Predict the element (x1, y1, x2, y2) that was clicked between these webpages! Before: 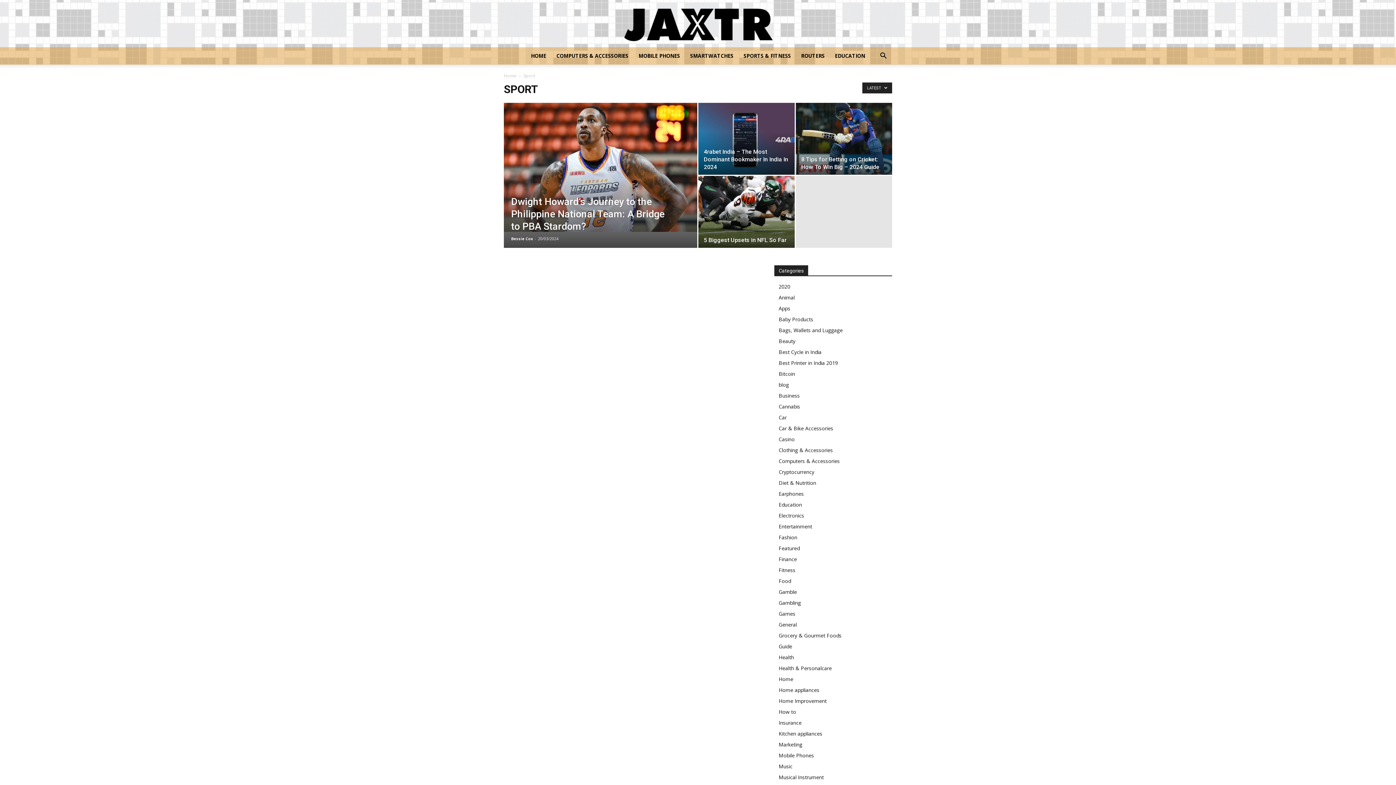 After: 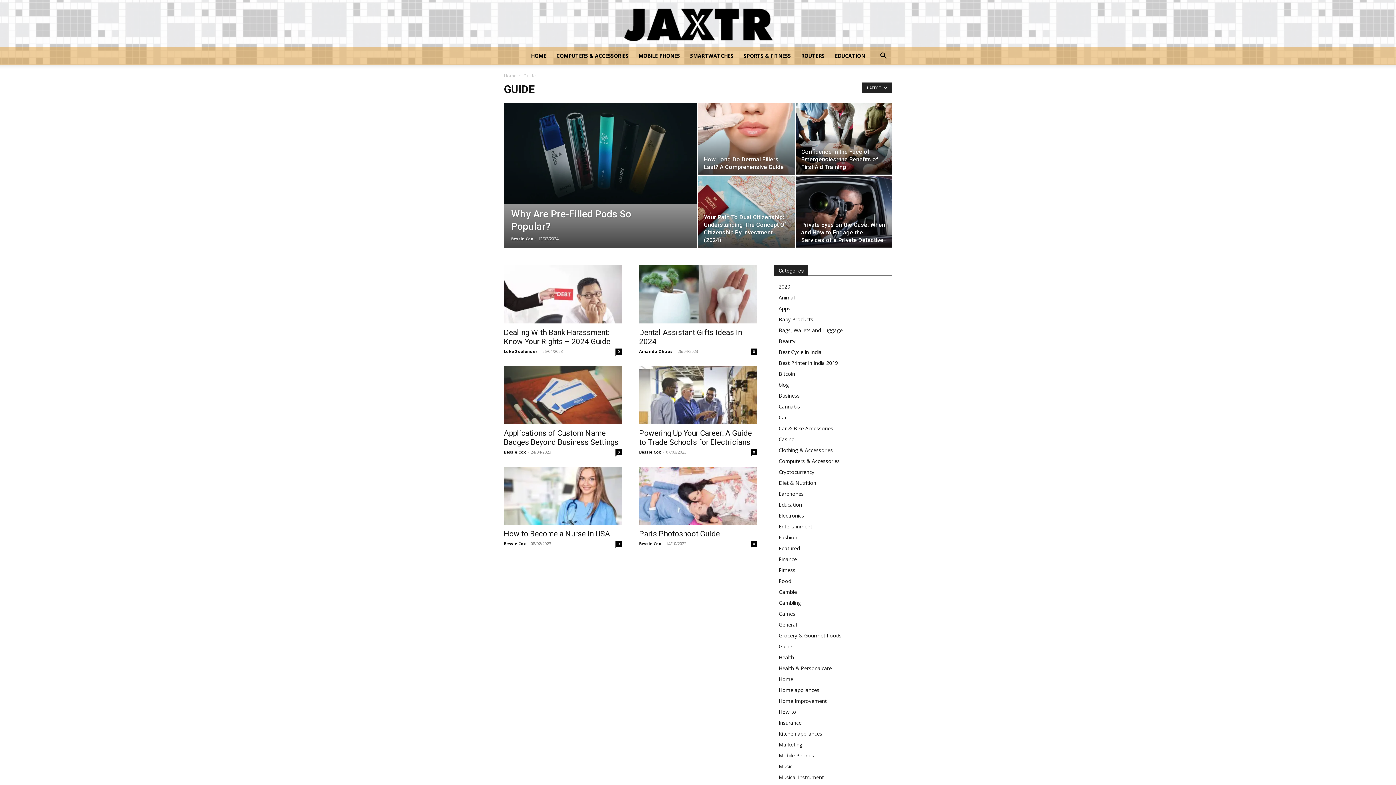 Action: bbox: (778, 643, 792, 650) label: Guide